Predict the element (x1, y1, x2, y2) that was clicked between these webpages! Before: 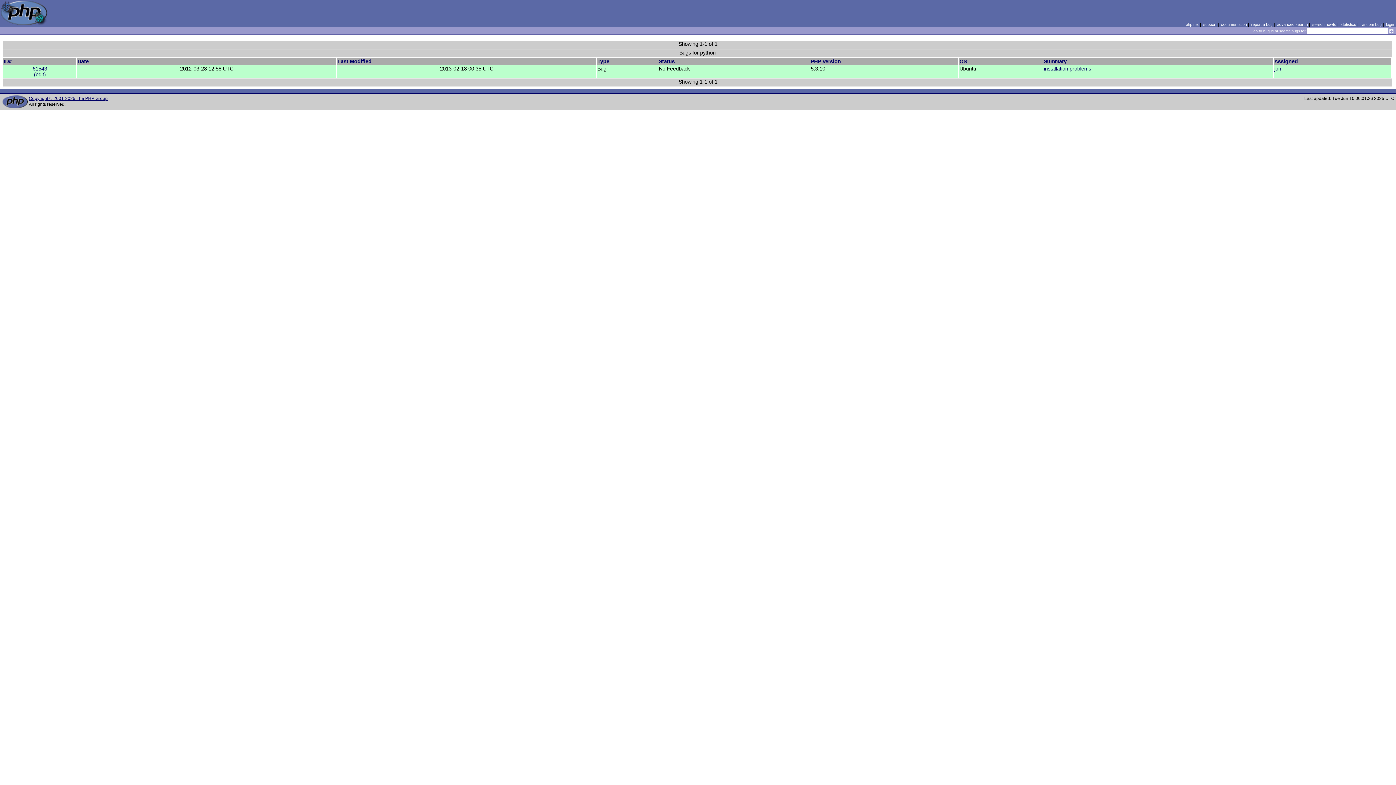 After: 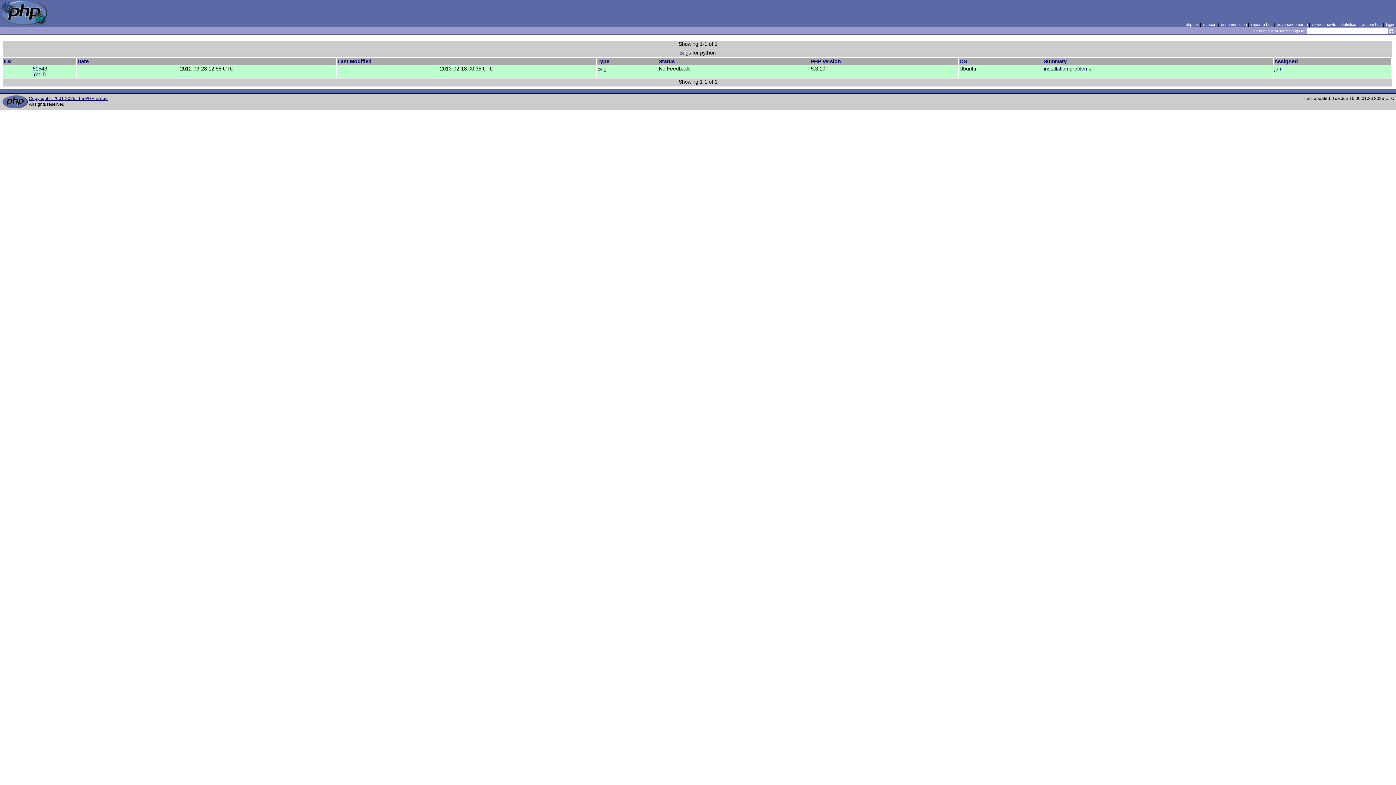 Action: label: Assigned bbox: (1274, 58, 1298, 64)